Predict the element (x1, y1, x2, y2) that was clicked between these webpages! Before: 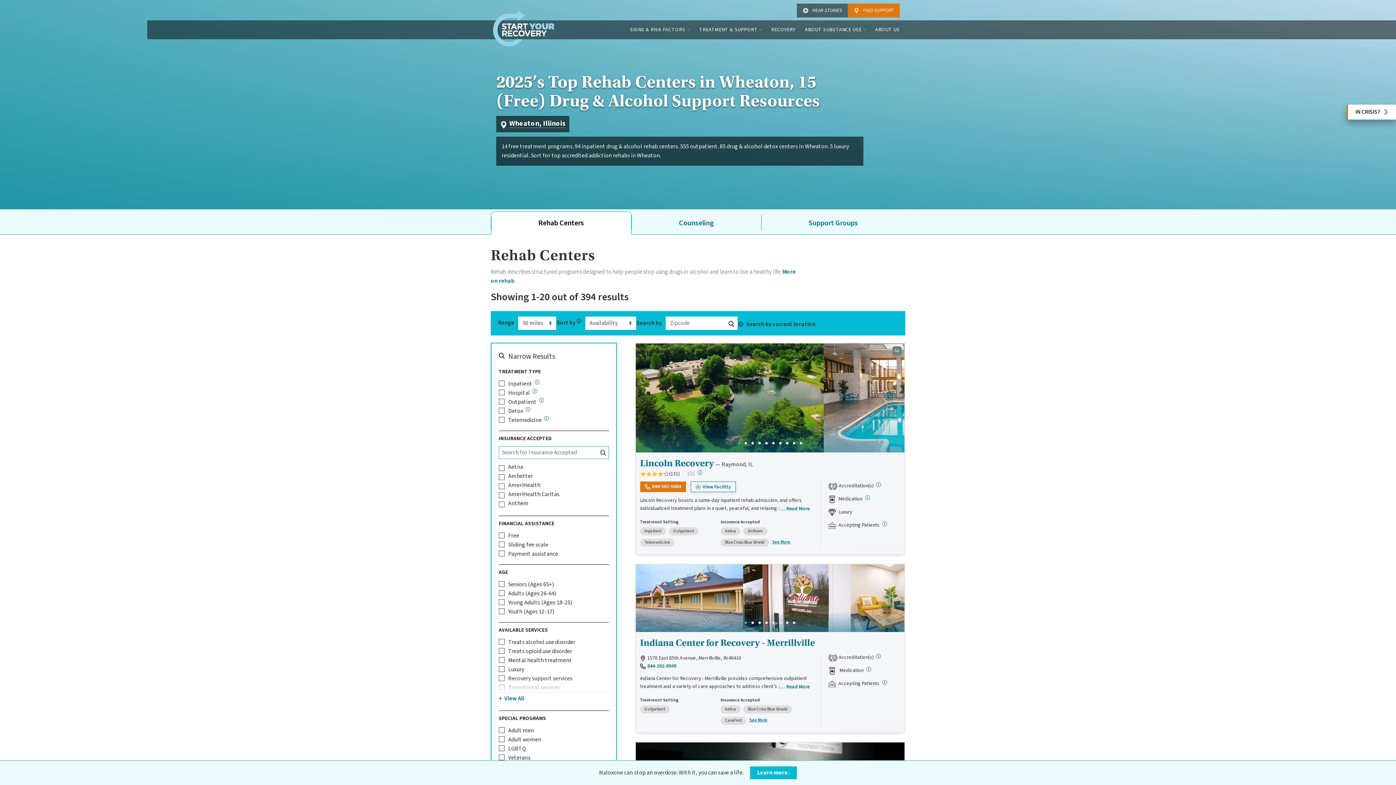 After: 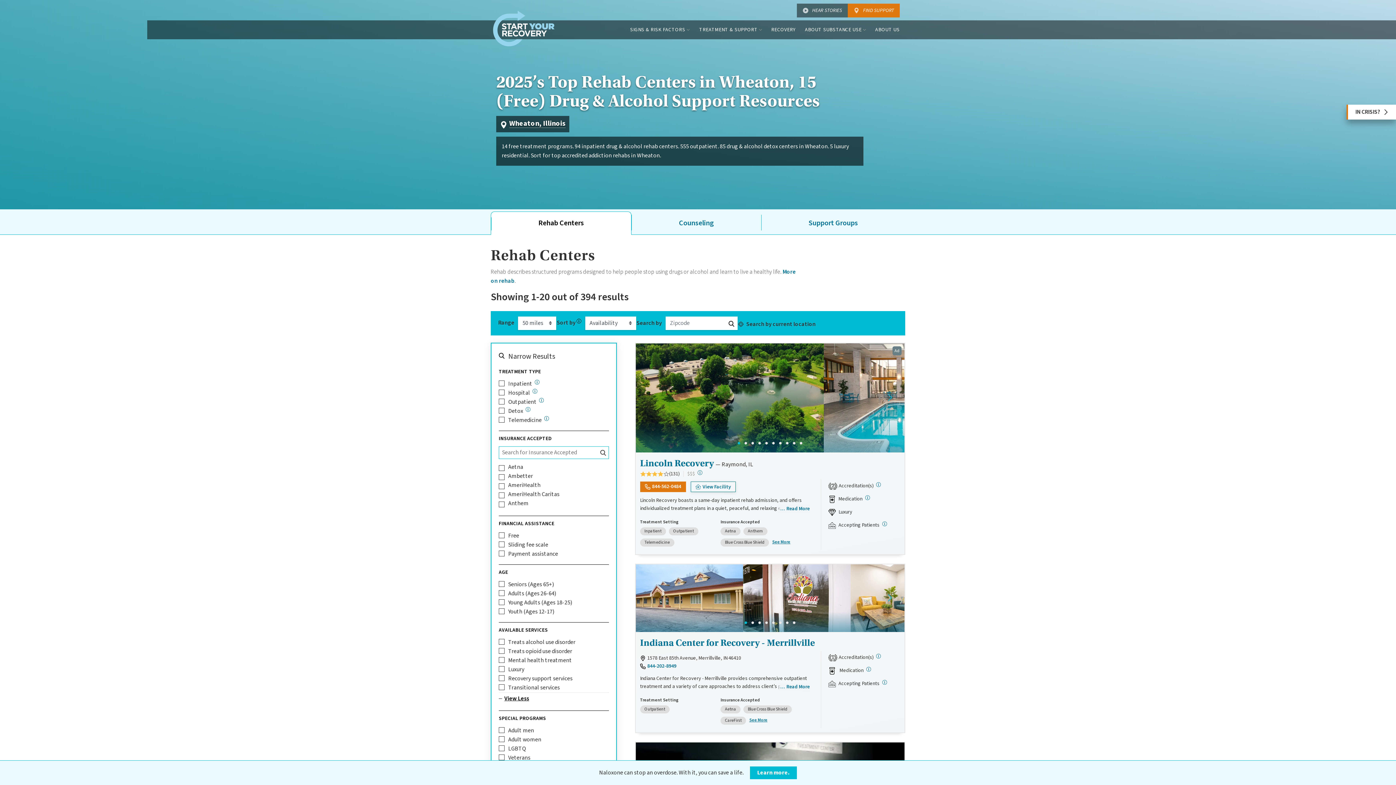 Action: bbox: (498, 692, 608, 705) label: View All